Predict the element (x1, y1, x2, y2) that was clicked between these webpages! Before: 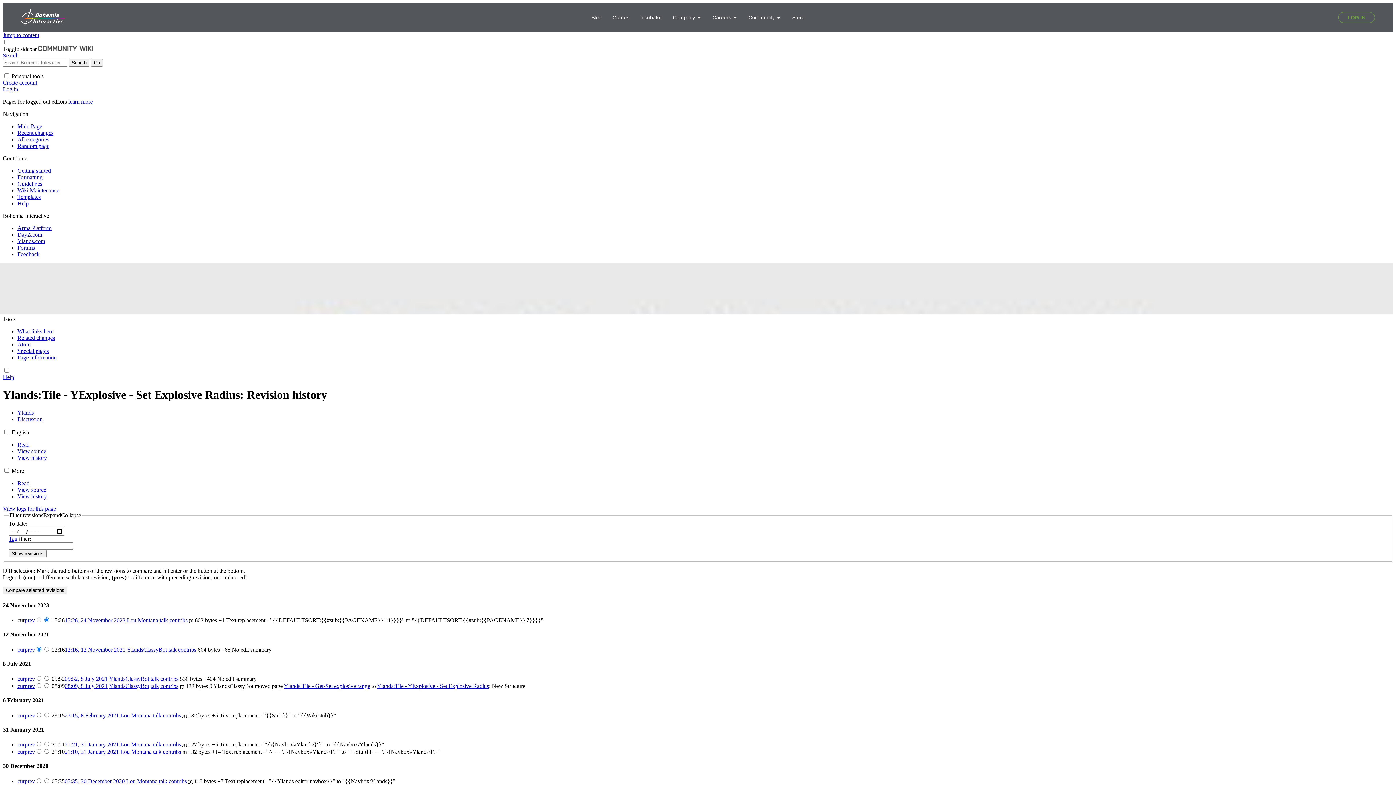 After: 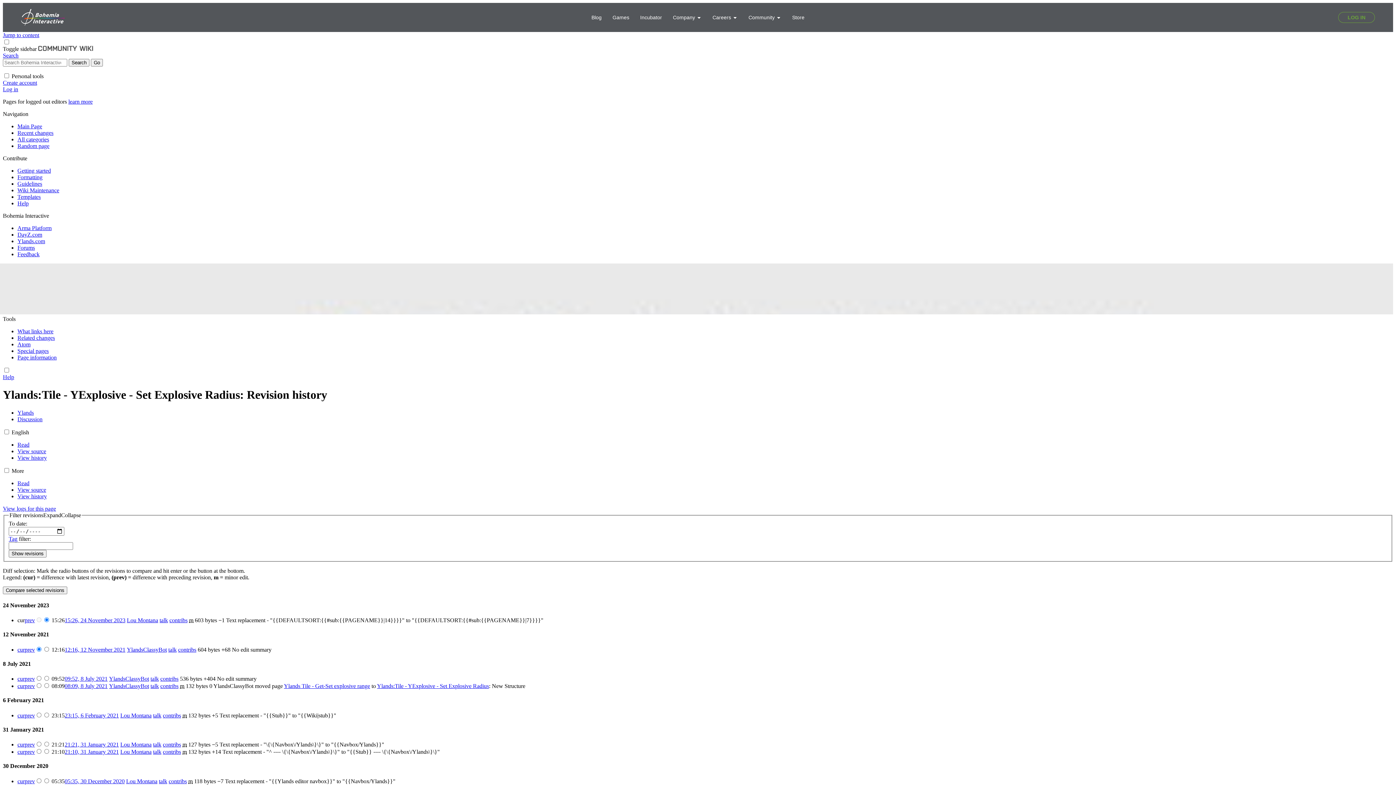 Action: bbox: (17, 493, 46, 499) label: View history